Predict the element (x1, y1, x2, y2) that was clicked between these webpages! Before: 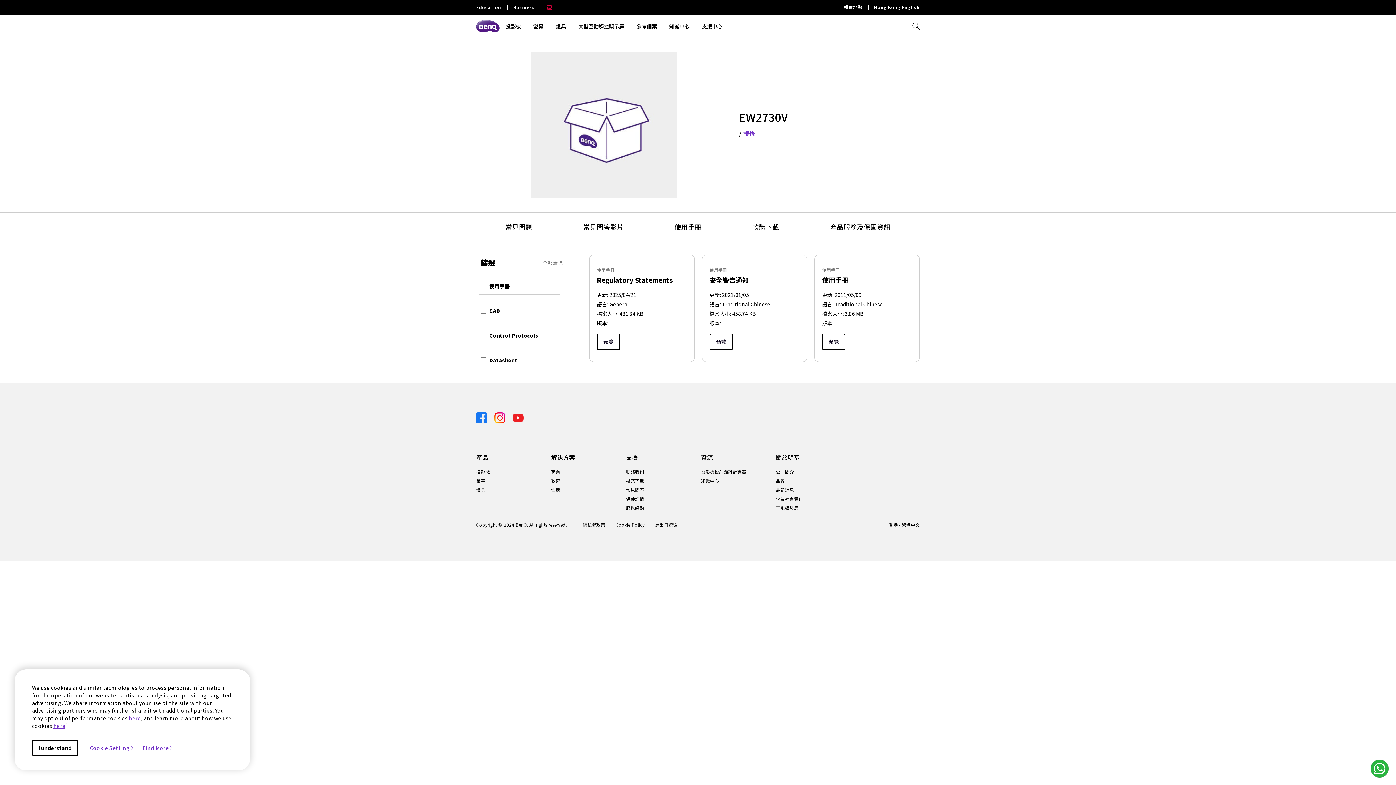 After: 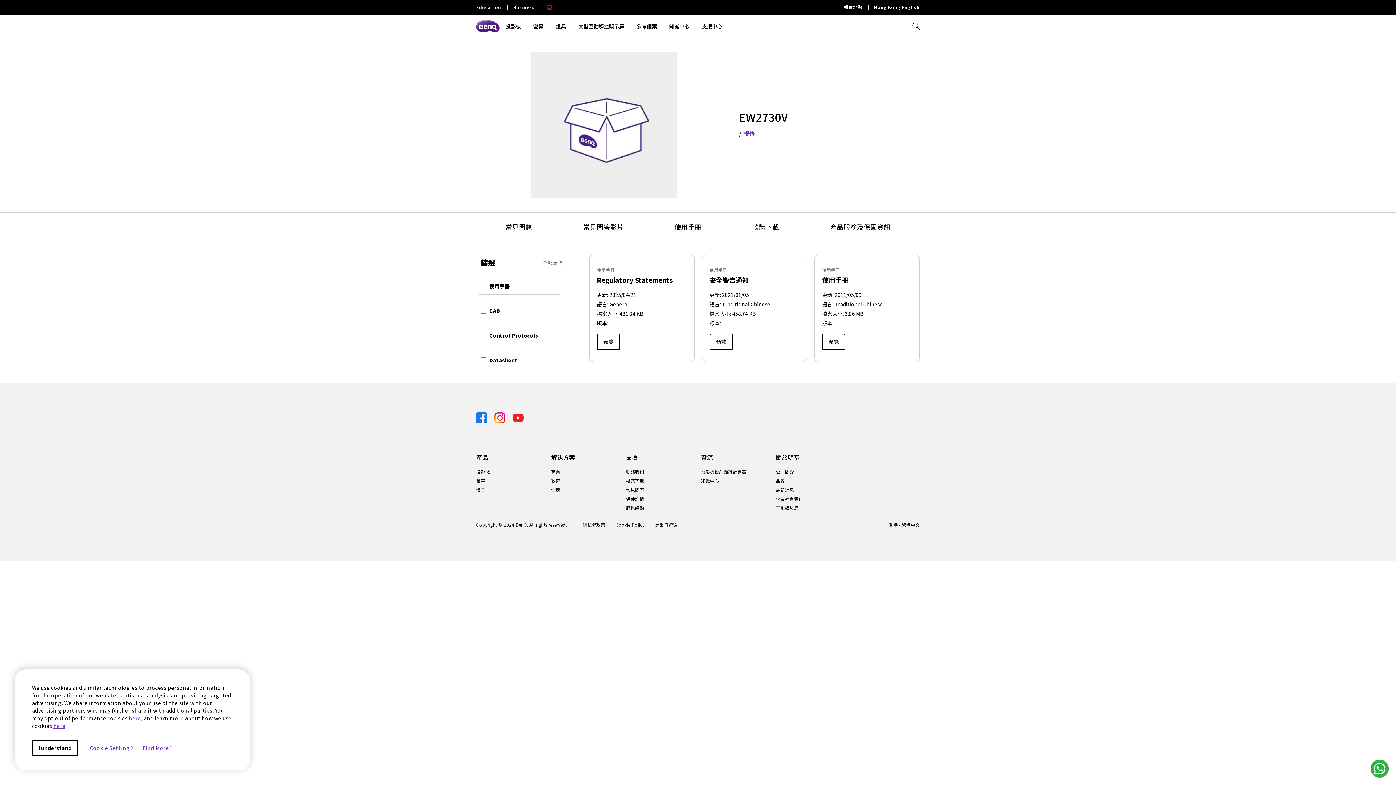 Action: bbox: (507, 4, 541, 9) label: Business